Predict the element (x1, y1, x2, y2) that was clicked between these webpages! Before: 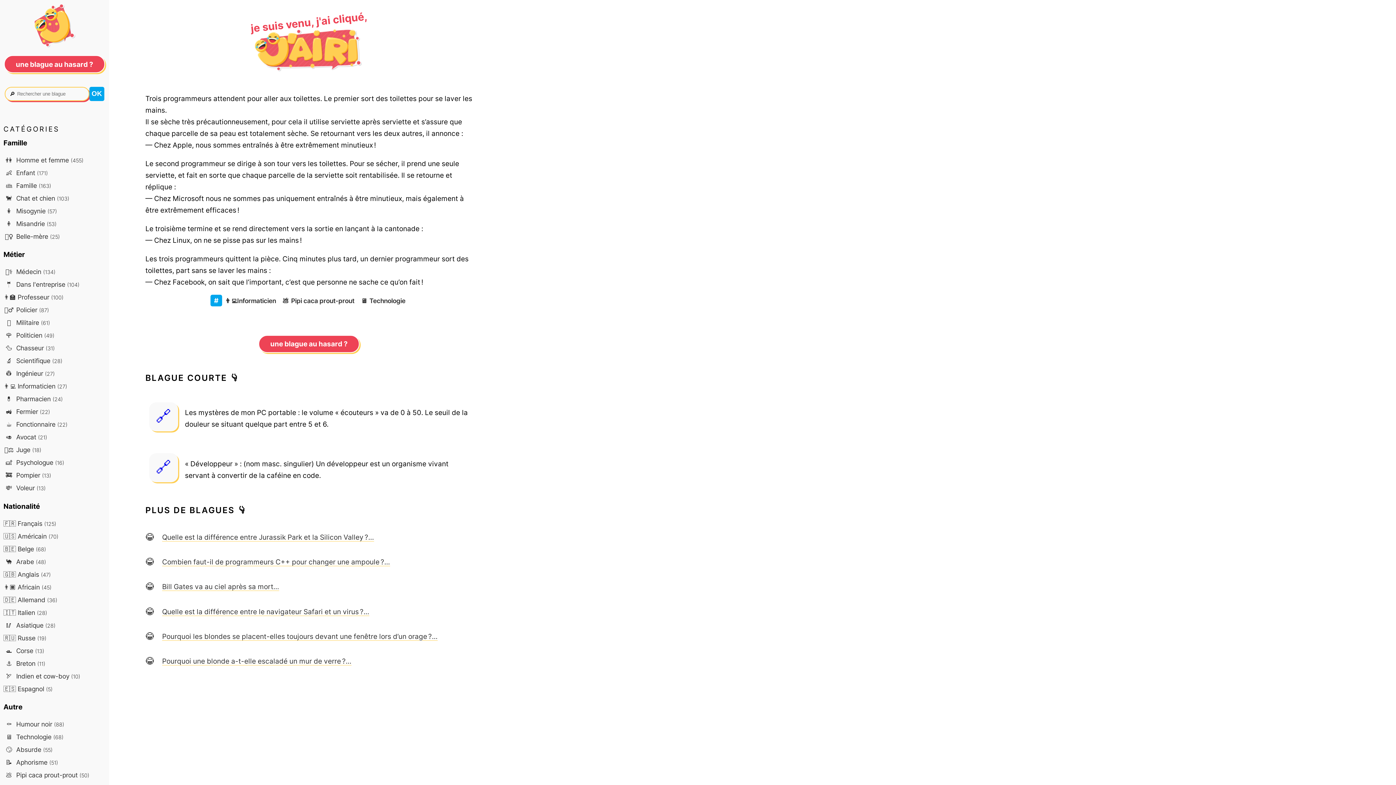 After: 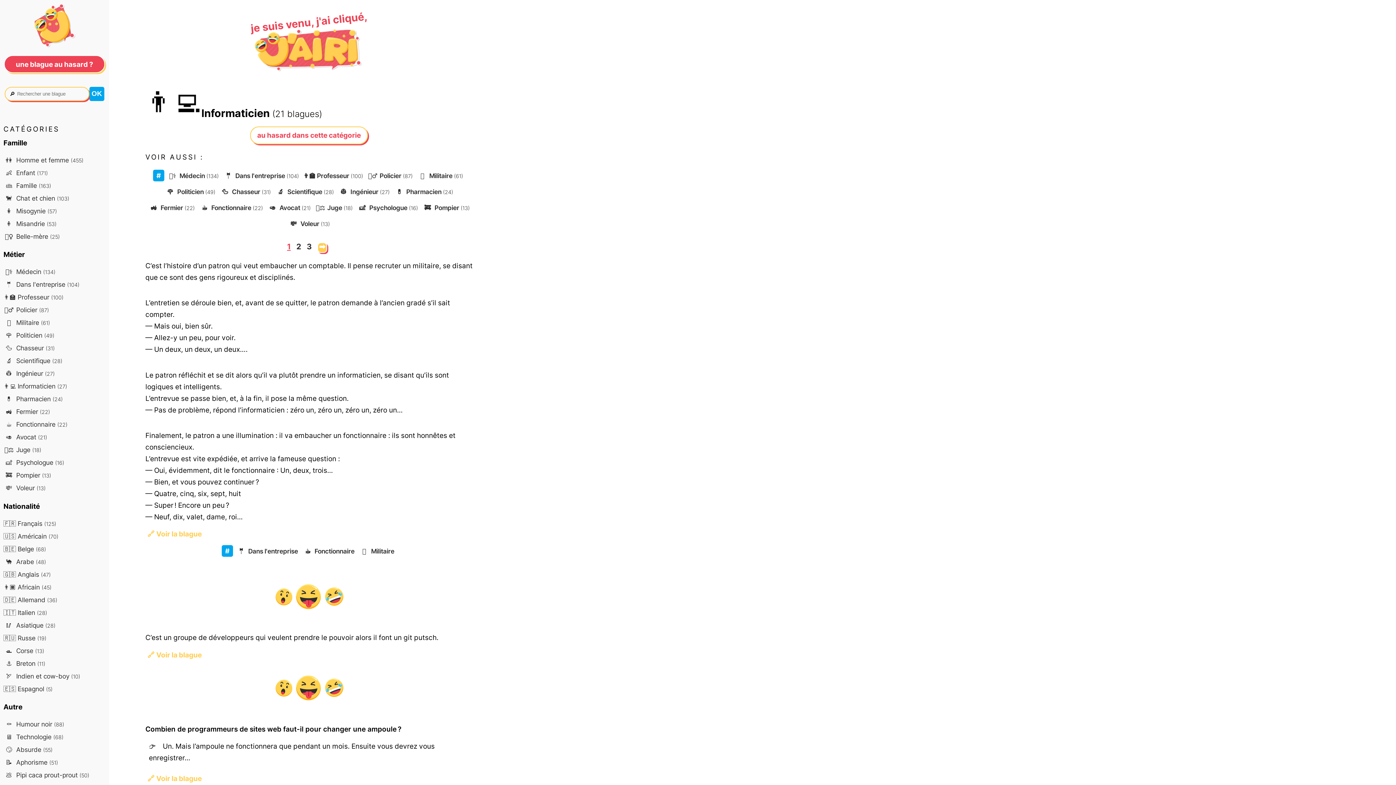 Action: bbox: (3, 380, 105, 393) label: 👨‍💻 Informaticien (27)